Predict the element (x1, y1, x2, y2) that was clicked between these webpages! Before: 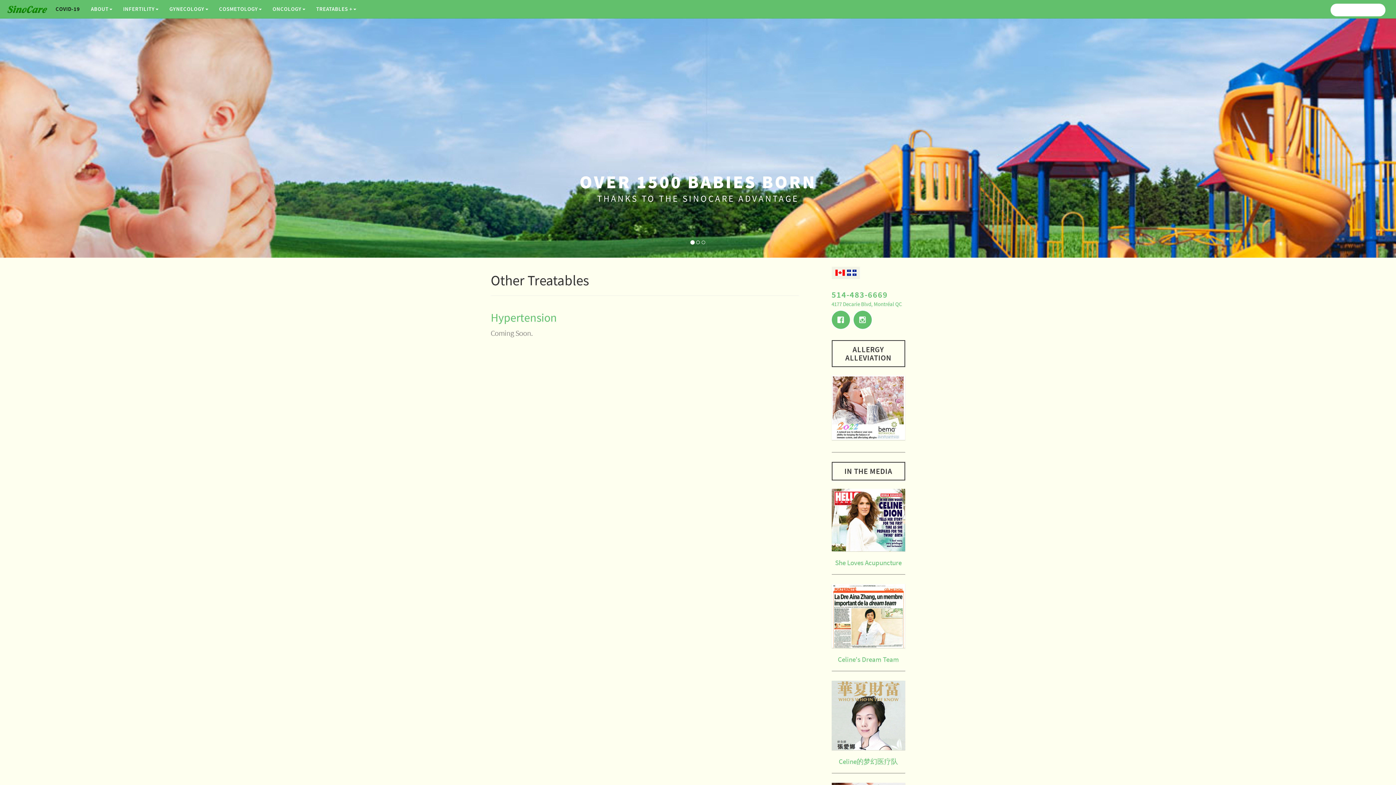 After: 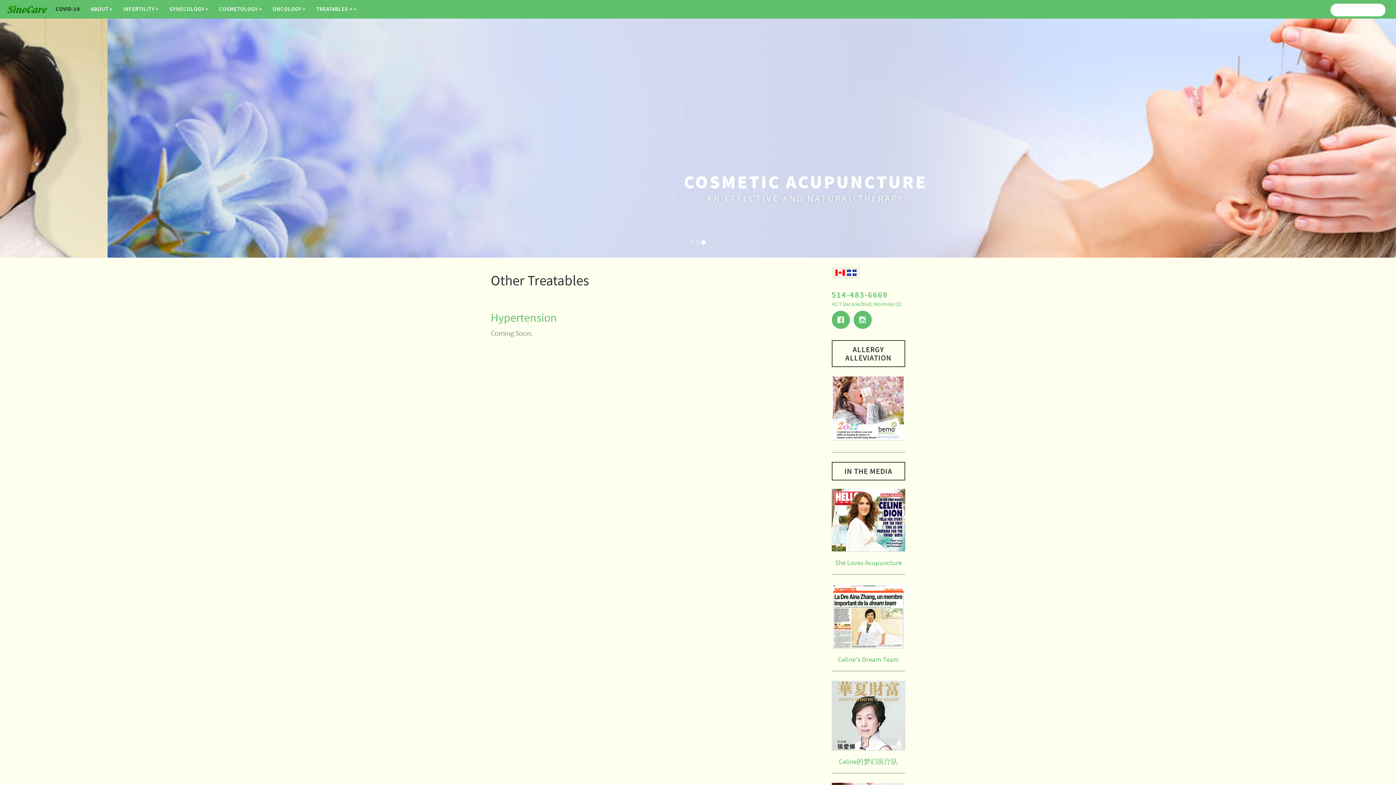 Action: bbox: (831, 375, 905, 440)